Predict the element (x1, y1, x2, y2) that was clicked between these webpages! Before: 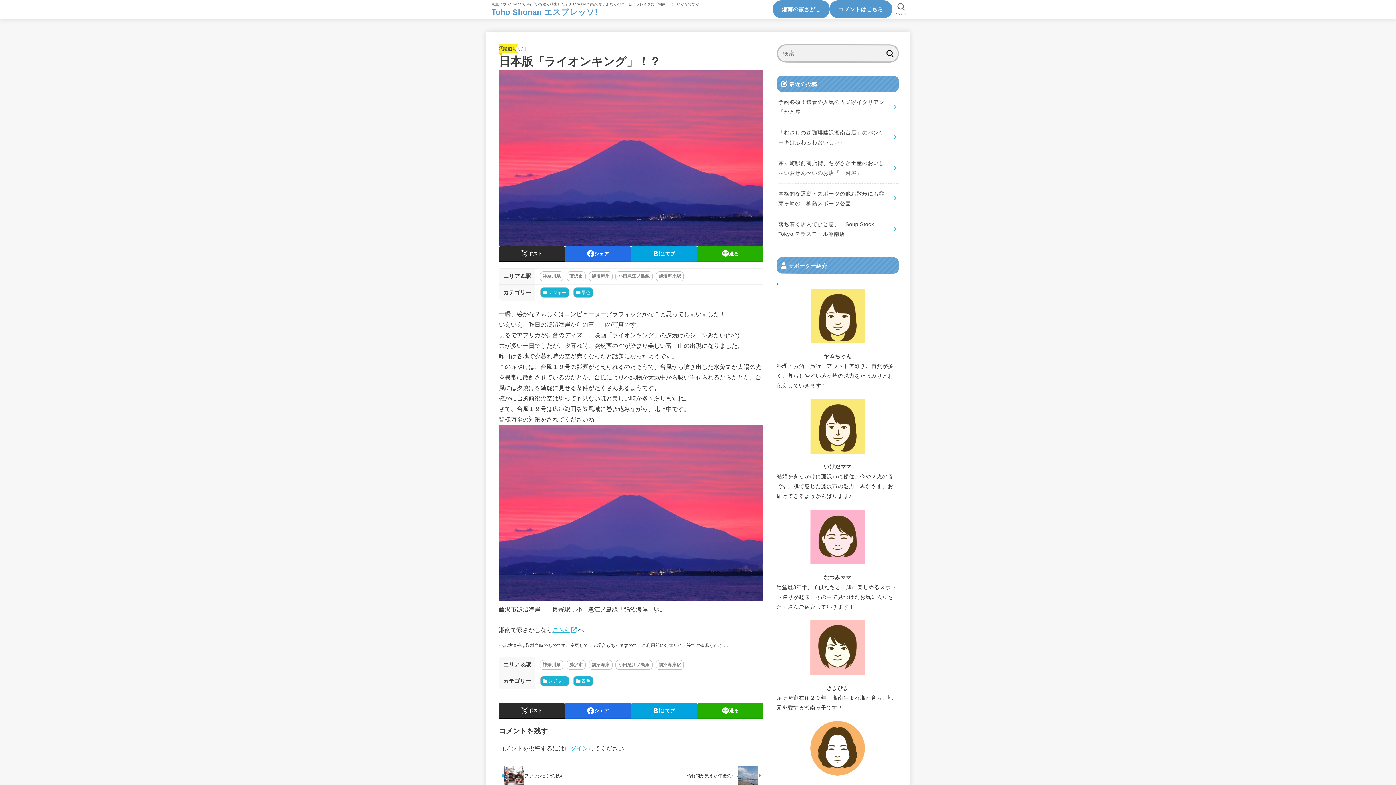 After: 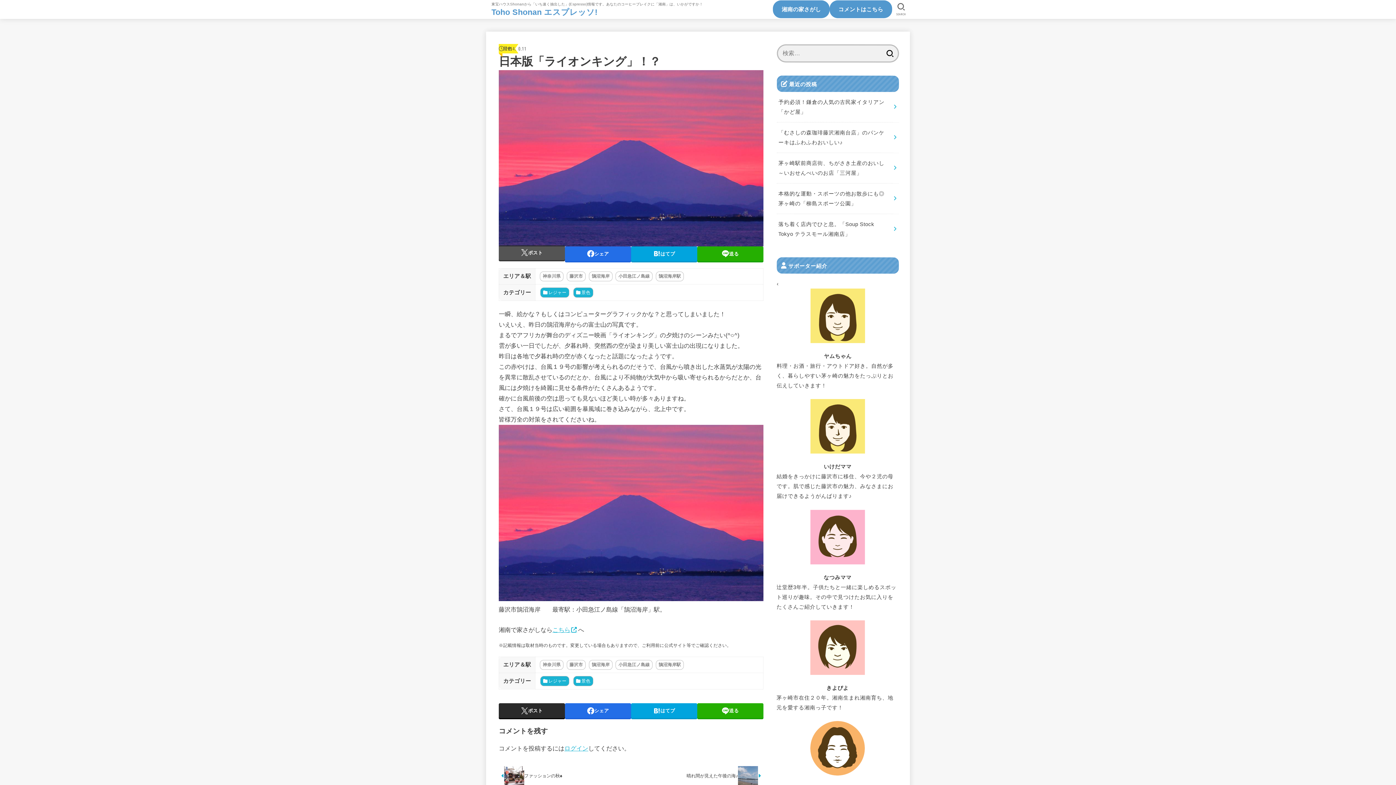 Action: label: ポスト bbox: (498, 246, 565, 261)